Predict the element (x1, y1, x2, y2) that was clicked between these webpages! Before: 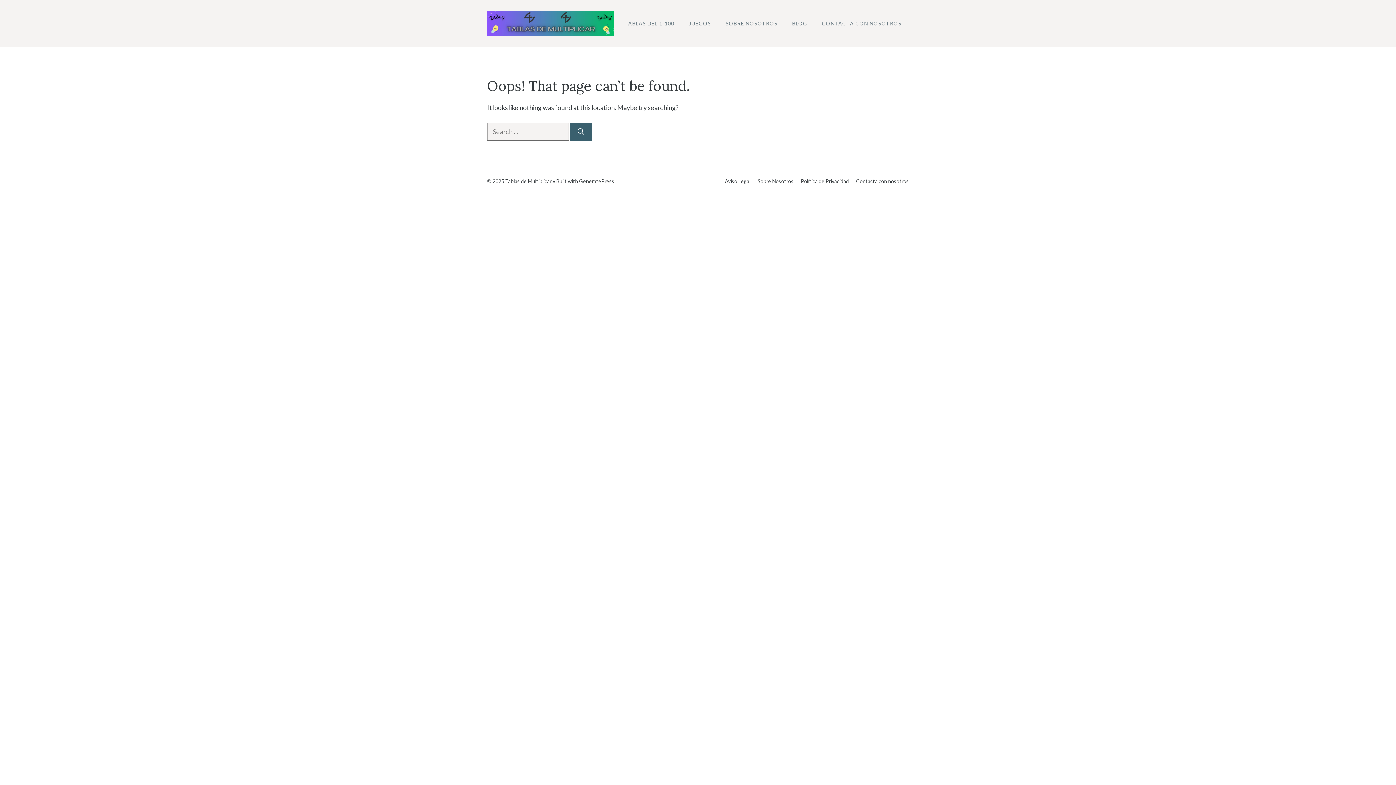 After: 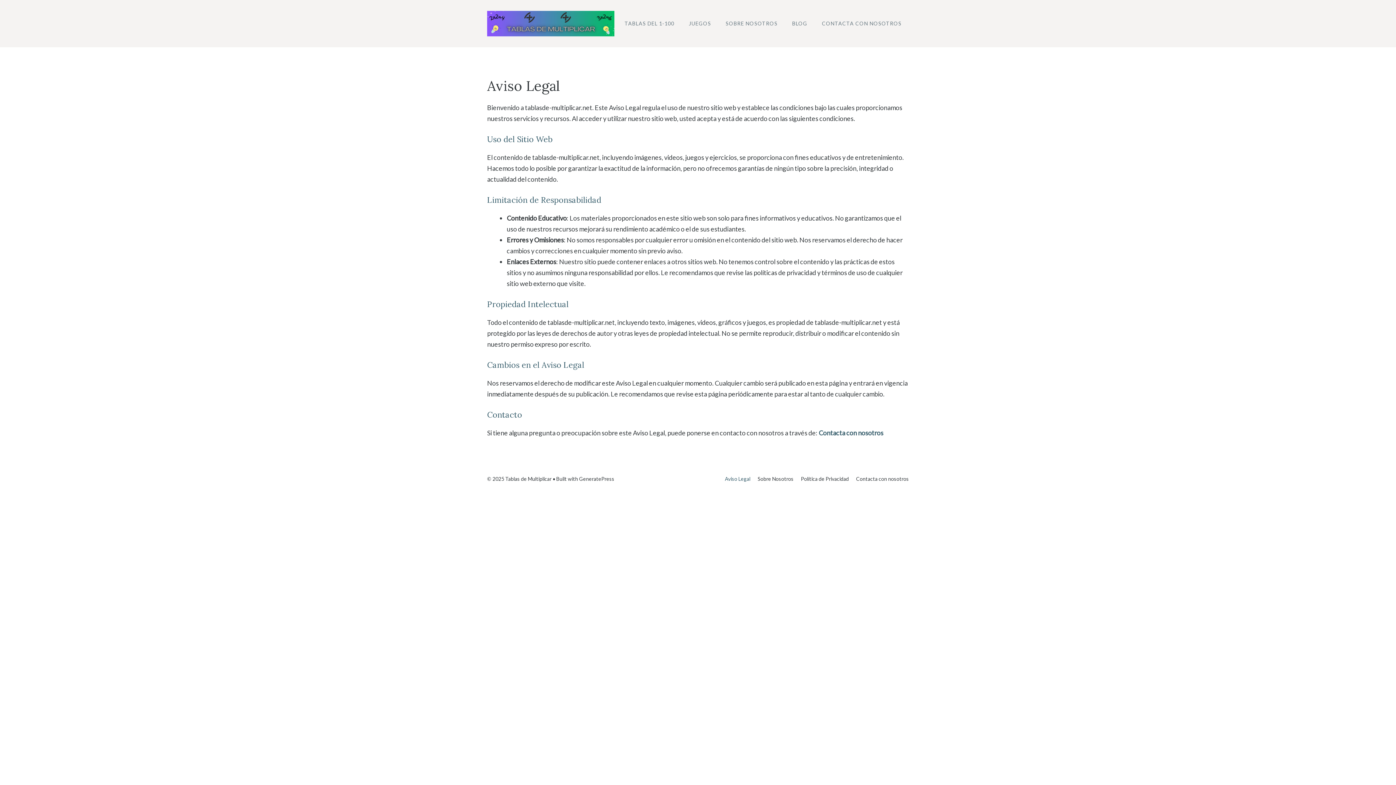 Action: label: Aviso Legal bbox: (725, 178, 750, 184)